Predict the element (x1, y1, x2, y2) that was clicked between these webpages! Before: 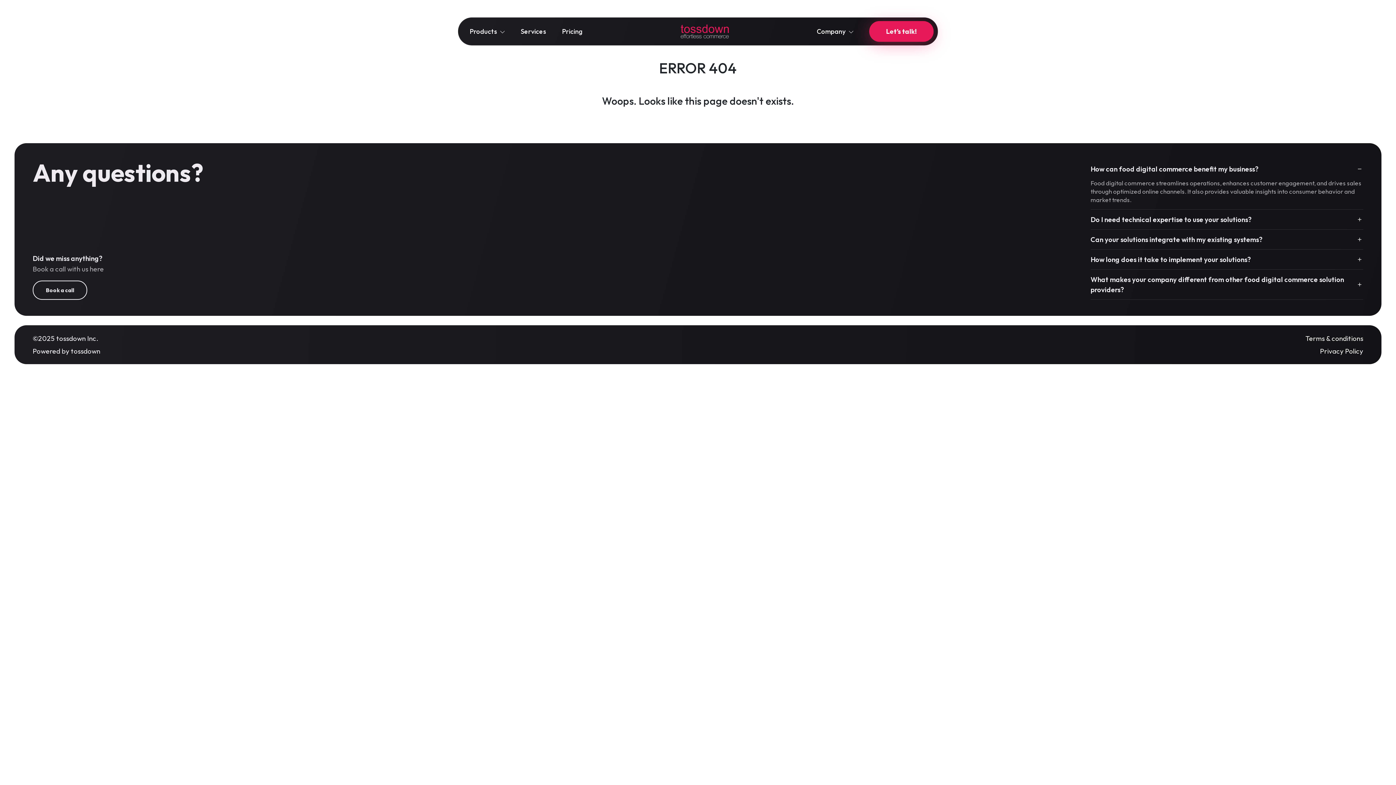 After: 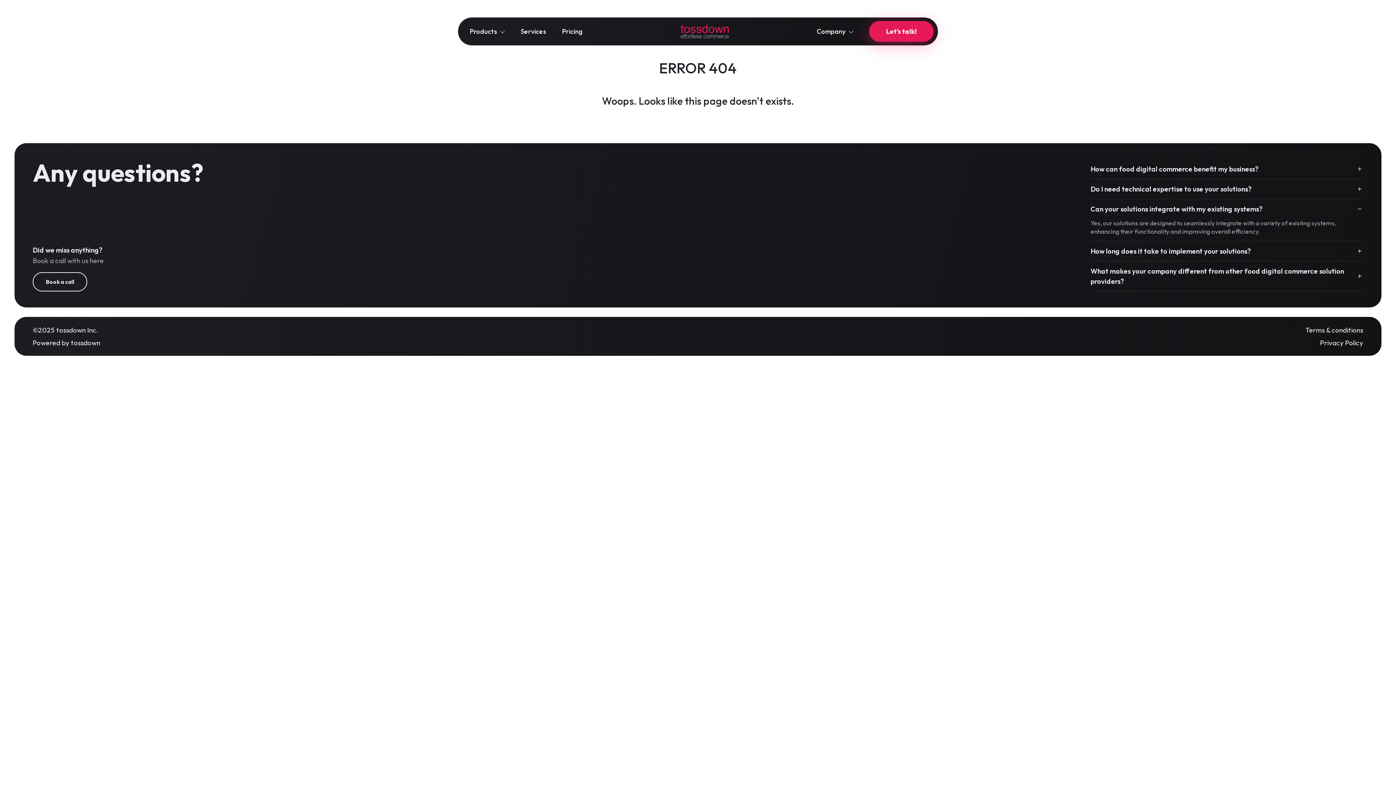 Action: label: Can your solutions integrate with my existing systems? bbox: (1090, 229, 1363, 249)